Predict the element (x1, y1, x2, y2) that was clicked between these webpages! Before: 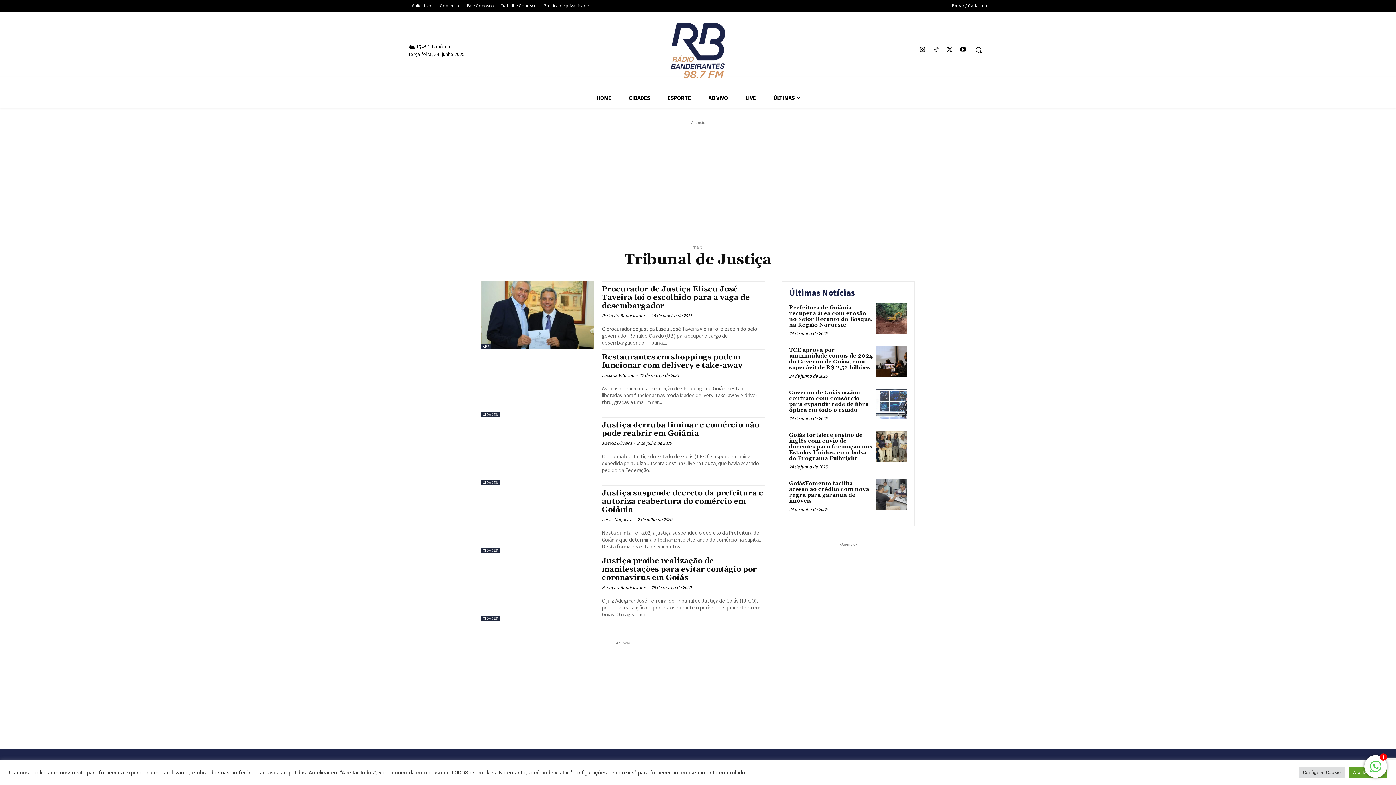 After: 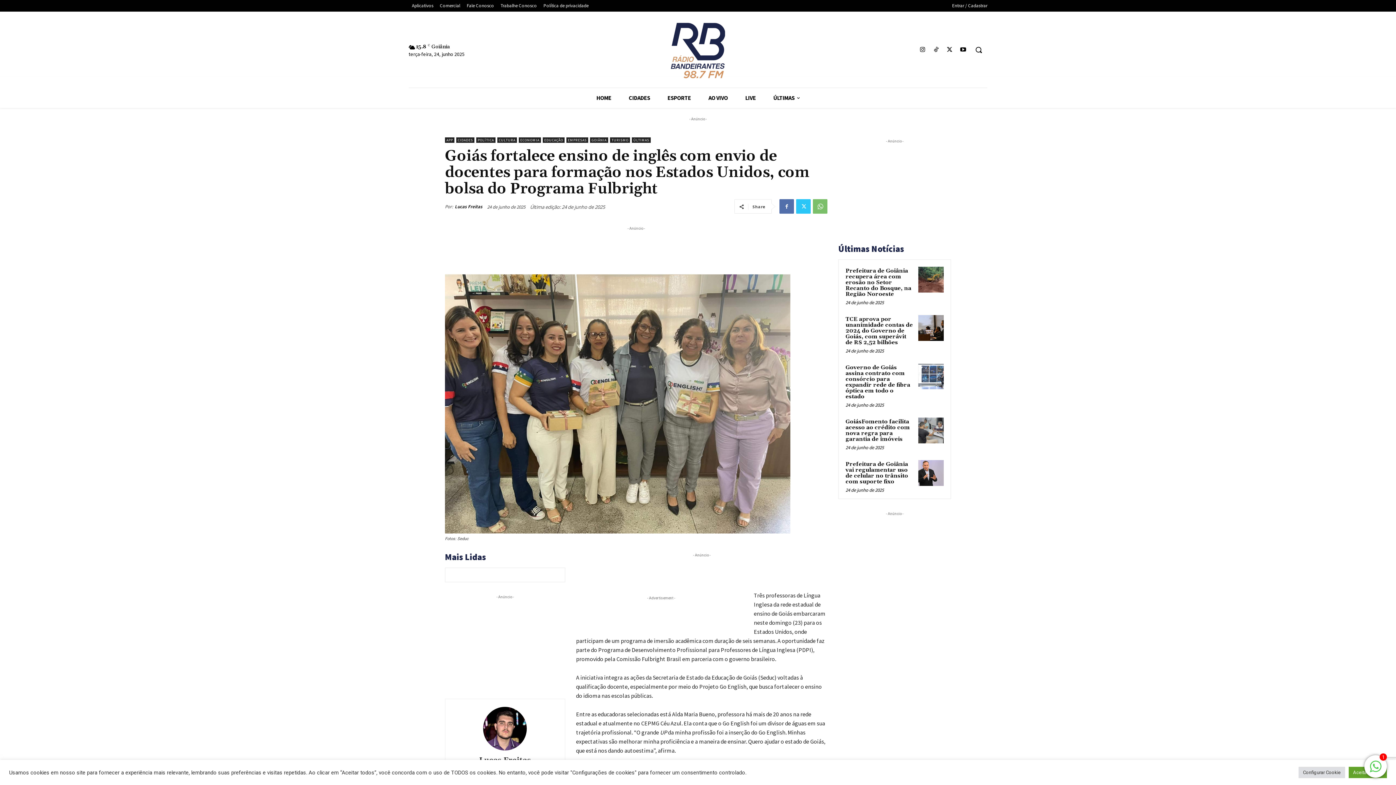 Action: label: Goiás fortalece ensino de inglês com envio de docentes para formação nos Estados Unidos, com bolsa do Programa Fulbright bbox: (789, 432, 872, 462)